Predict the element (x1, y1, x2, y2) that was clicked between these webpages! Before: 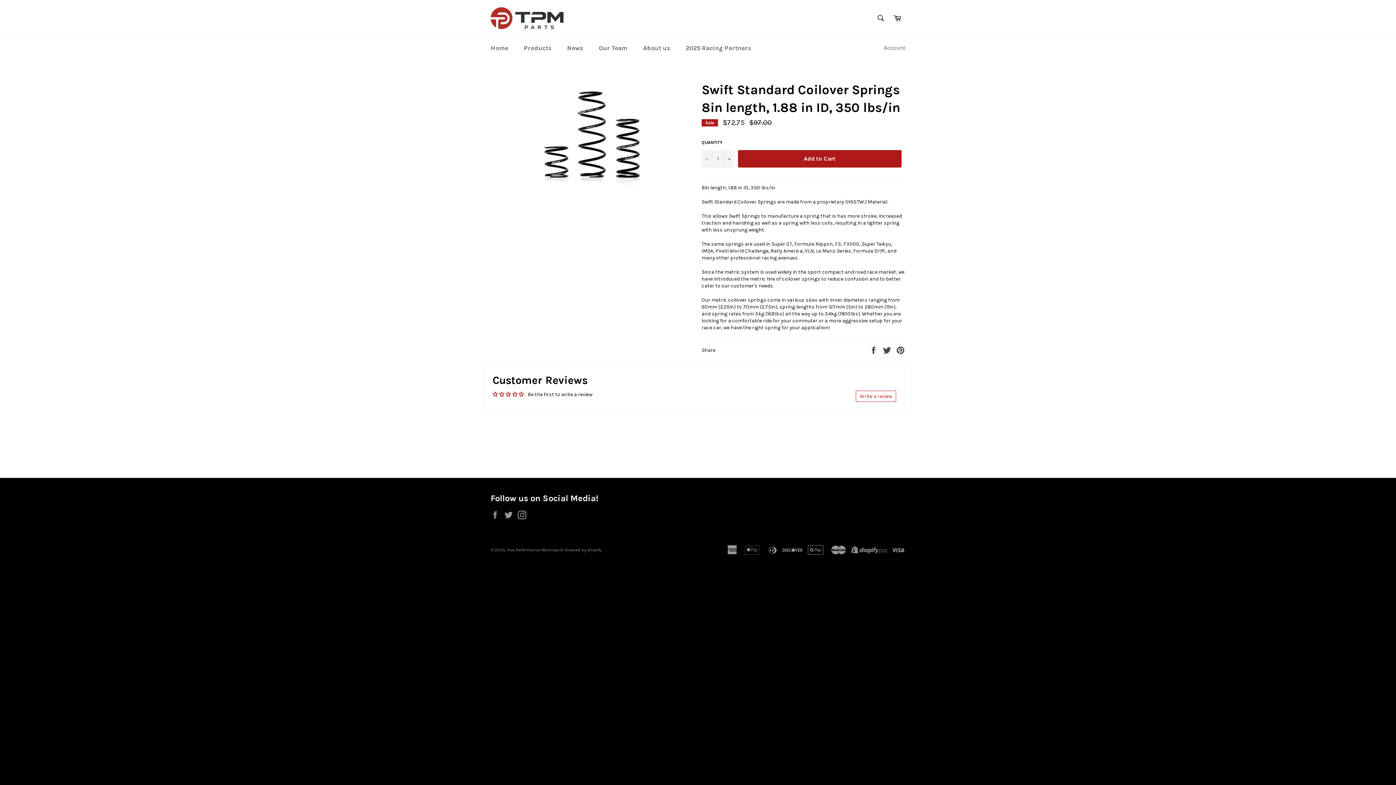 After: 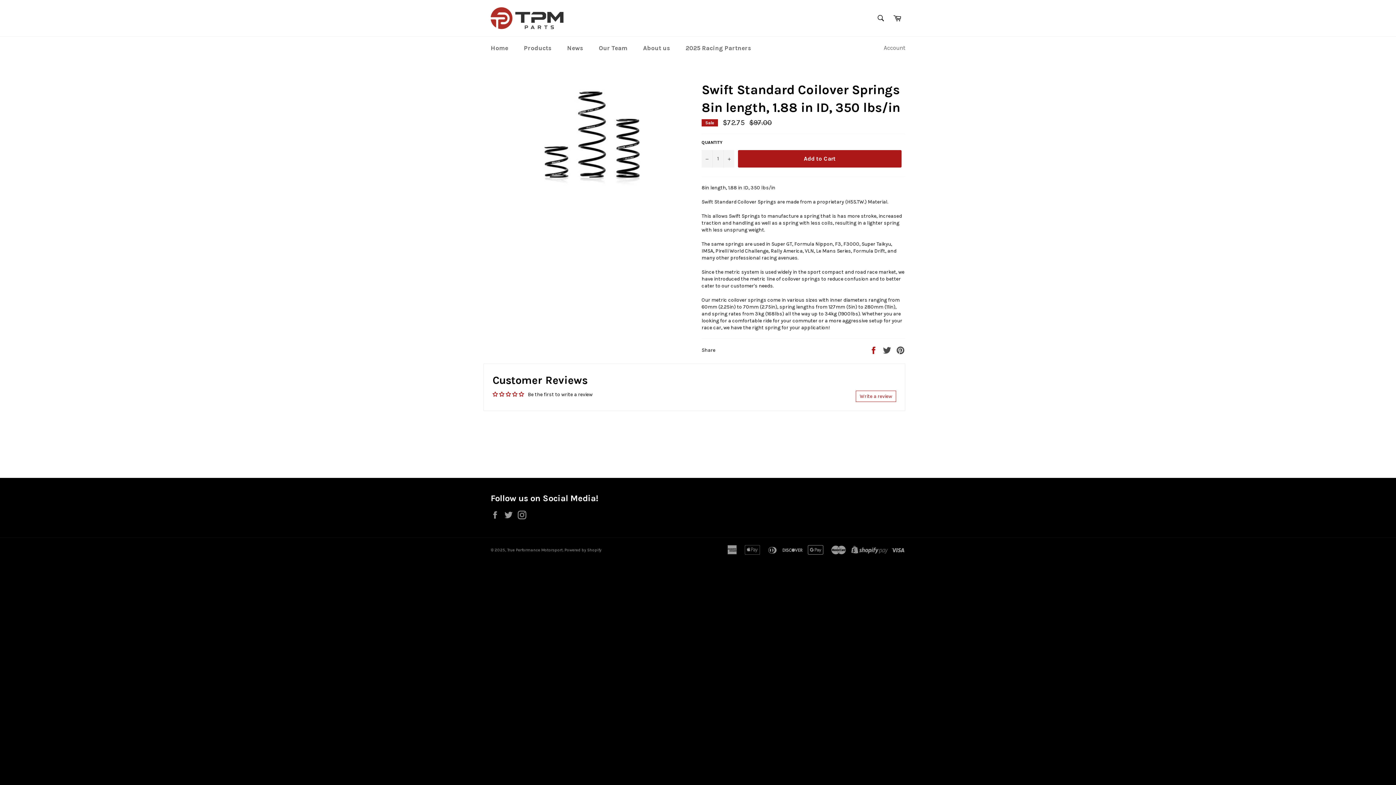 Action: label:  
Share on Facebook bbox: (869, 346, 879, 353)